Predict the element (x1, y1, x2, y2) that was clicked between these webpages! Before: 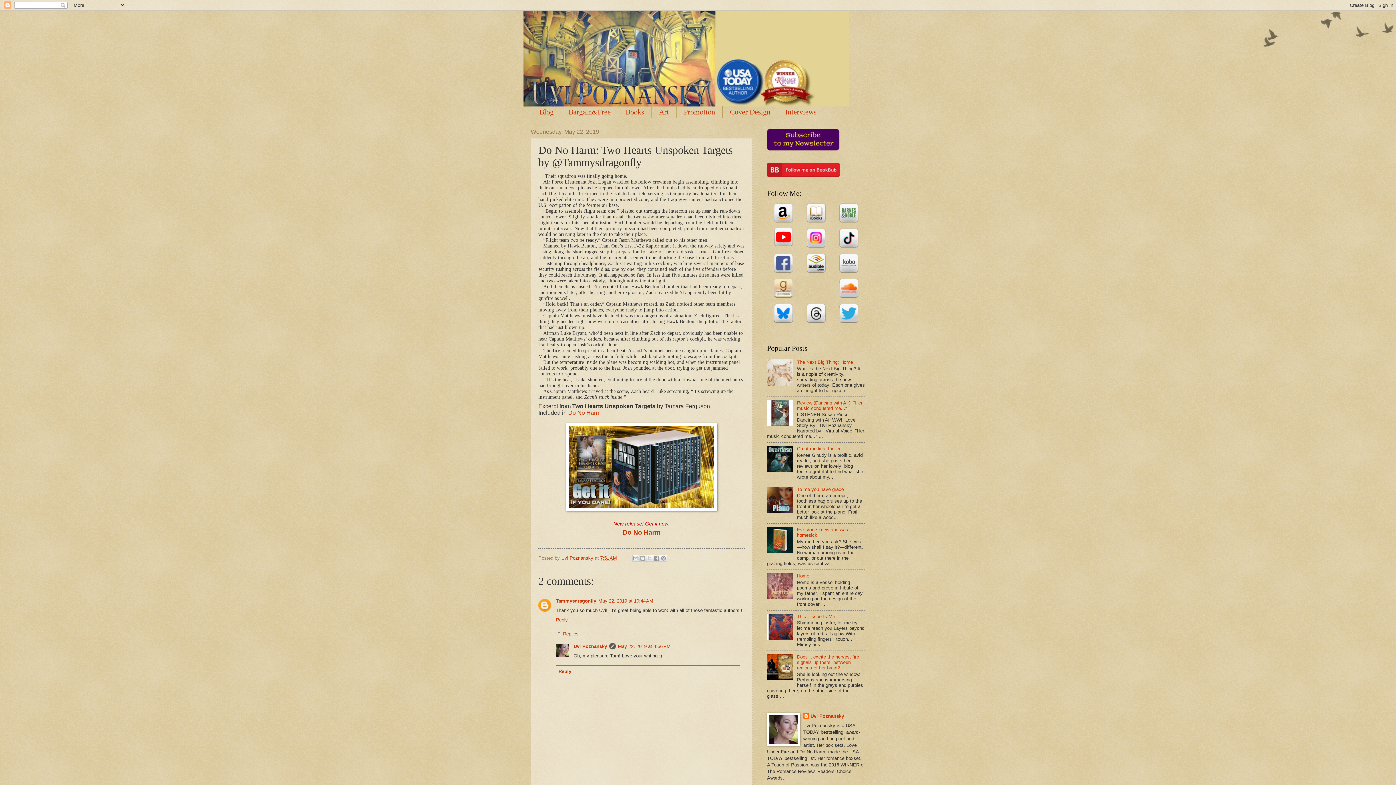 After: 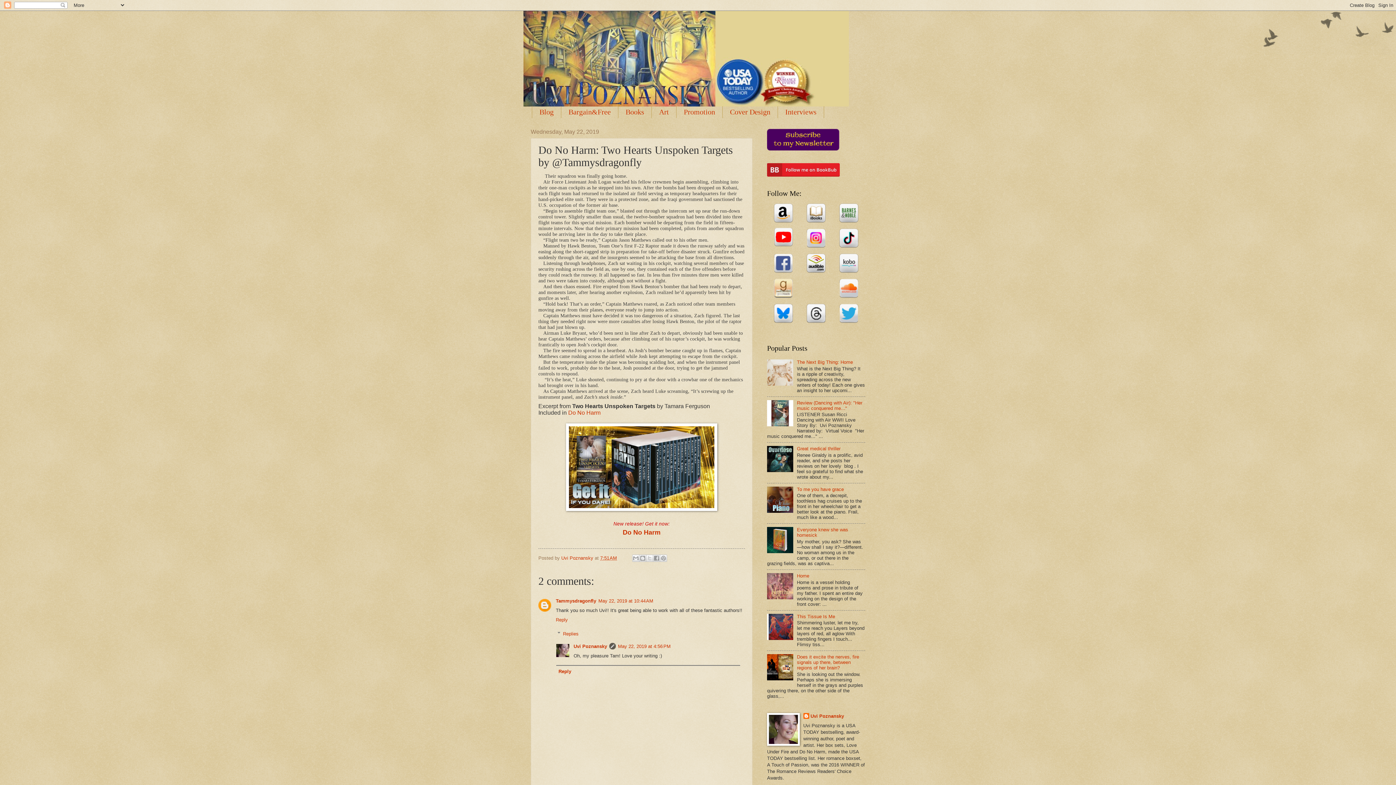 Action: bbox: (767, 635, 795, 641)